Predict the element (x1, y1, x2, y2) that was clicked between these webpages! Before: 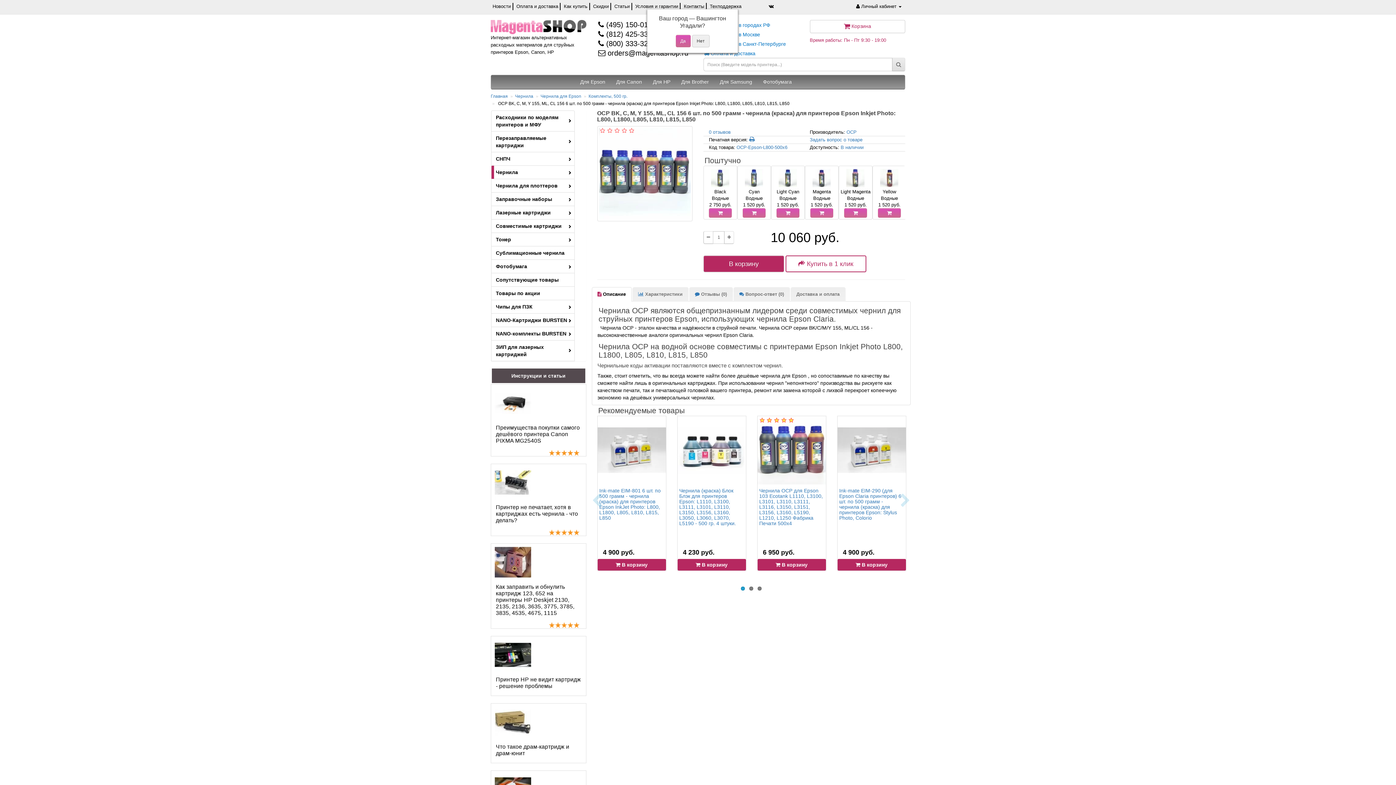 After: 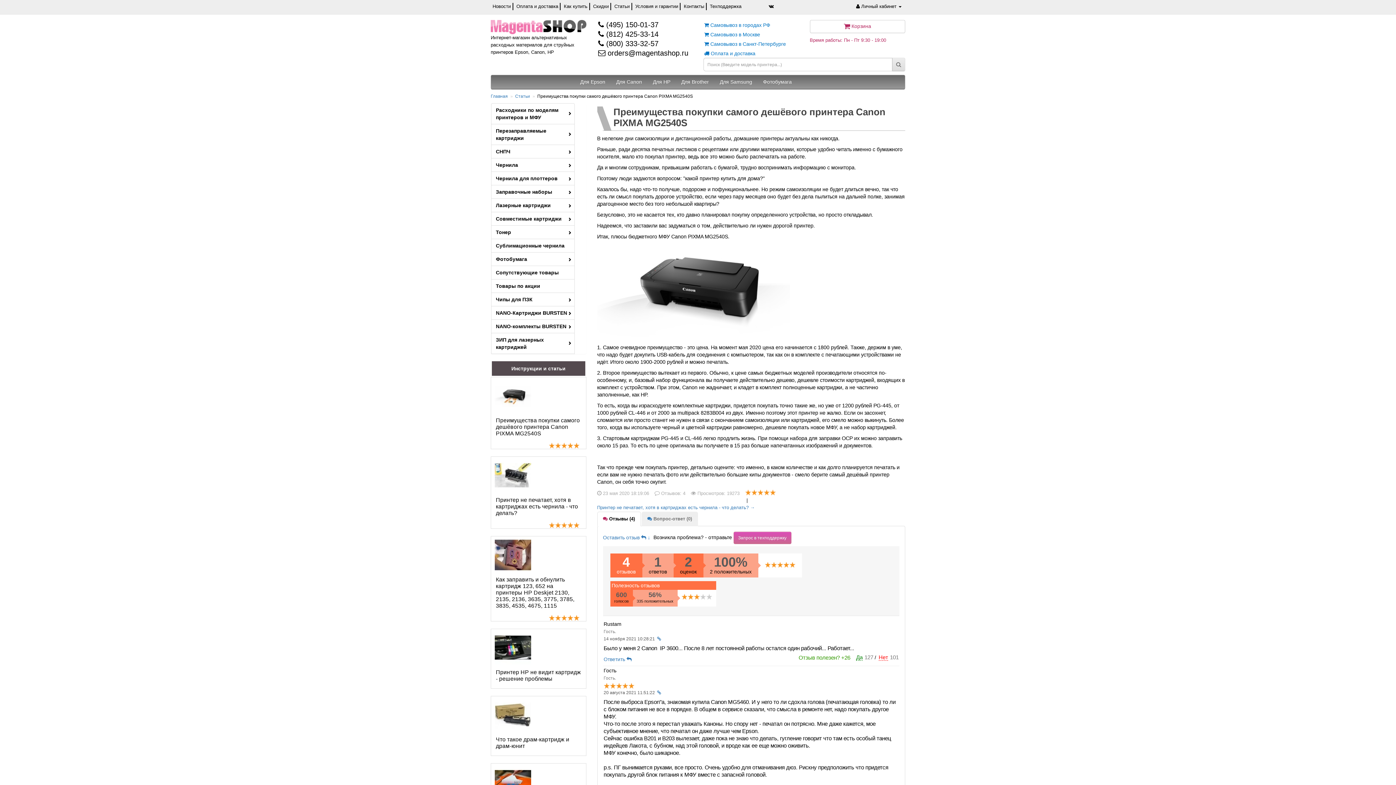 Action: bbox: (494, 385, 531, 421)